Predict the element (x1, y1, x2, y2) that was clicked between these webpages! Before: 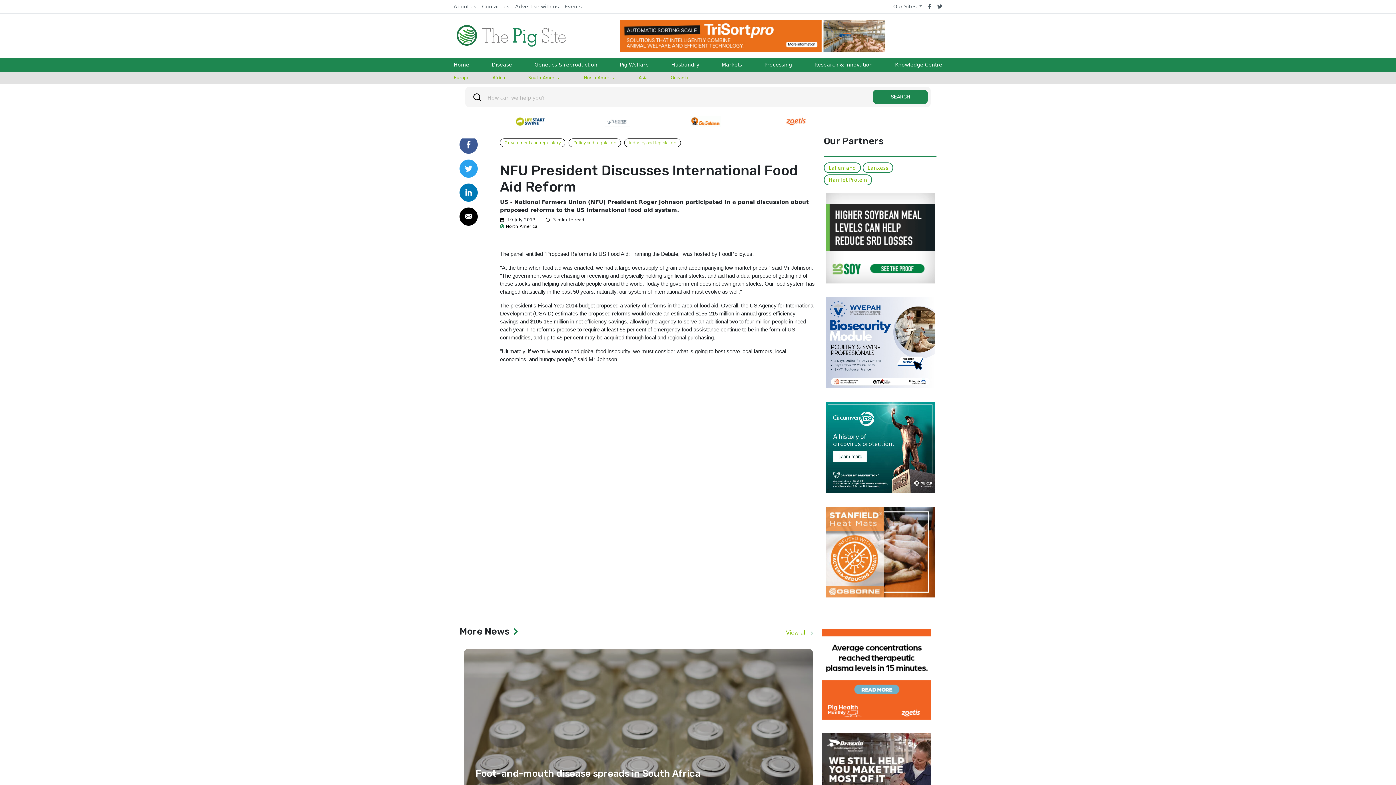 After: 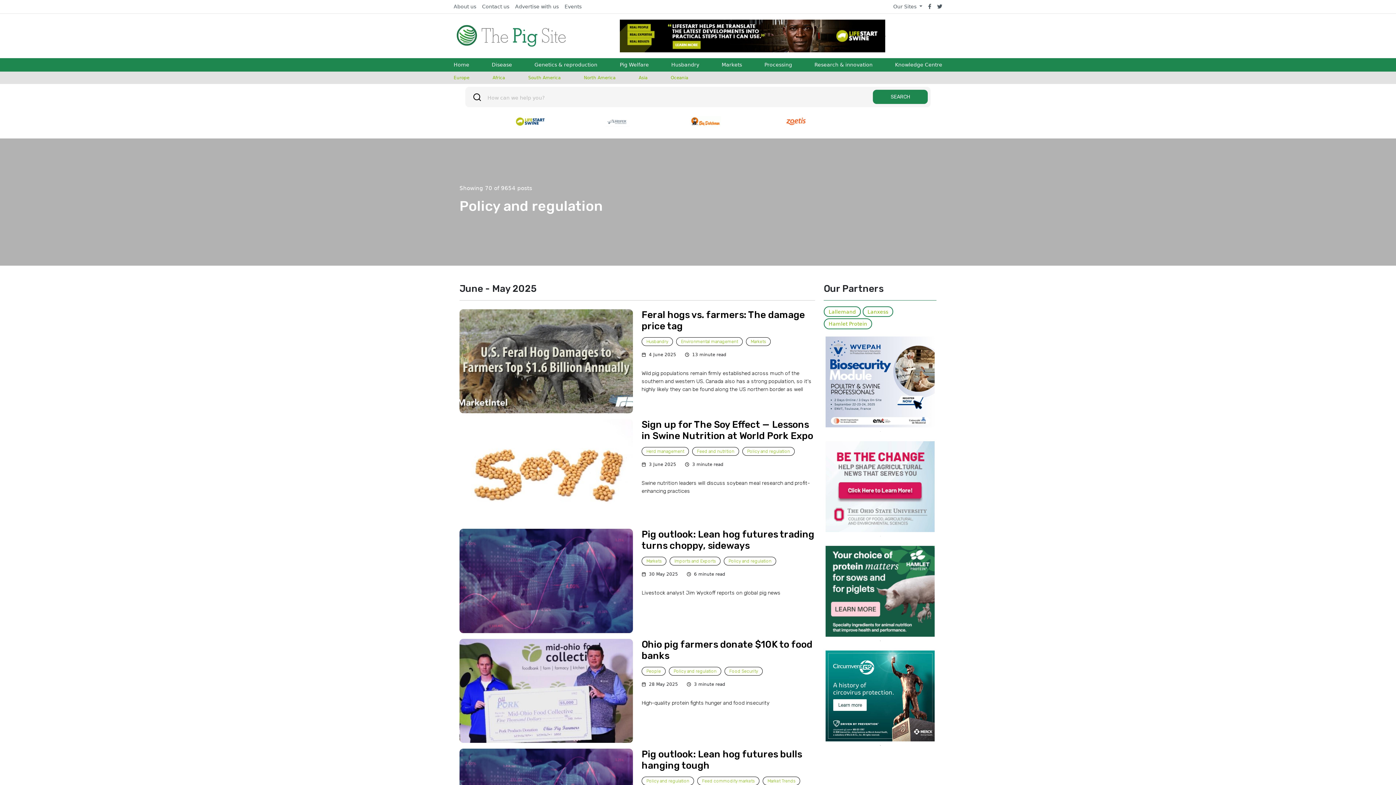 Action: label: Policy and regulation bbox: (568, 138, 621, 147)